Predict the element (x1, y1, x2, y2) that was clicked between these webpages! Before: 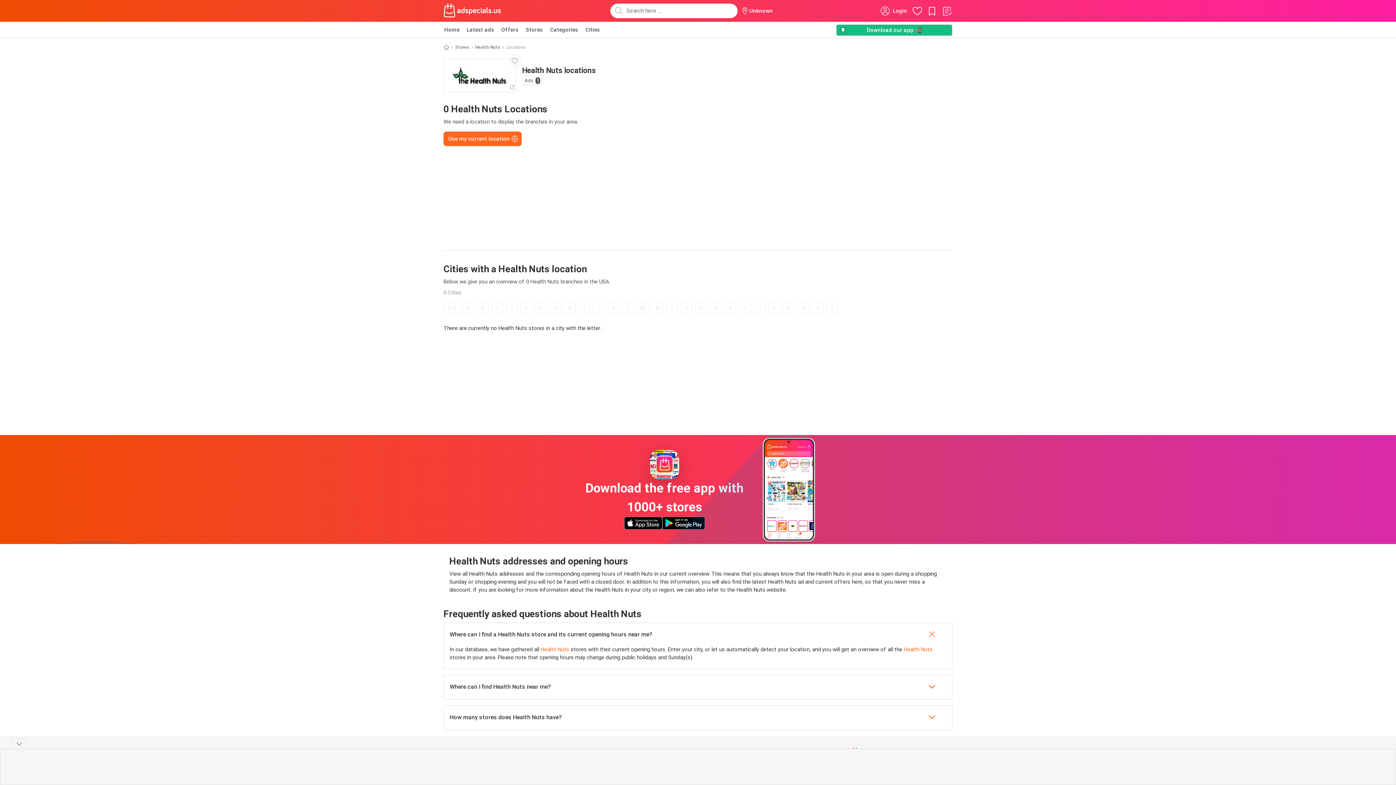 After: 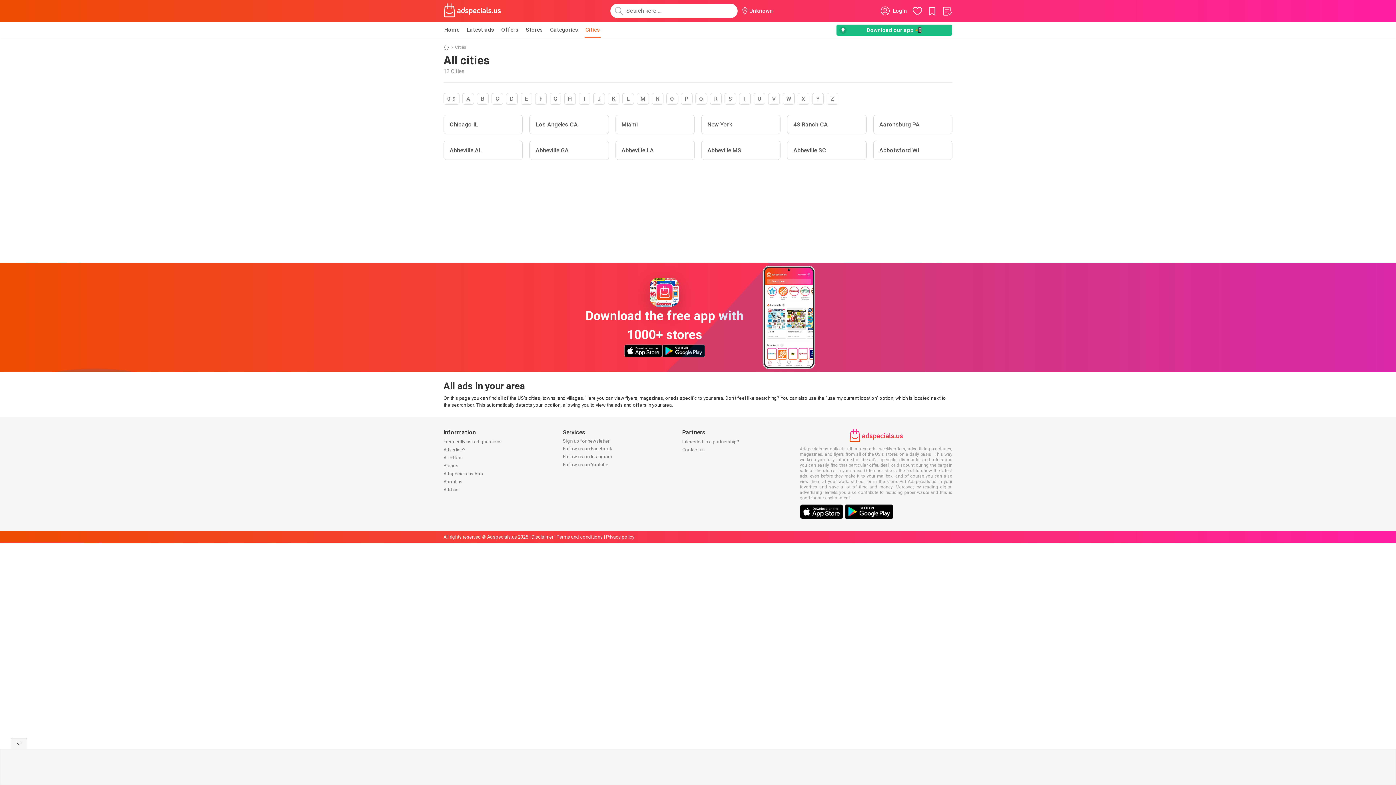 Action: bbox: (584, 21, 600, 37) label: Cities